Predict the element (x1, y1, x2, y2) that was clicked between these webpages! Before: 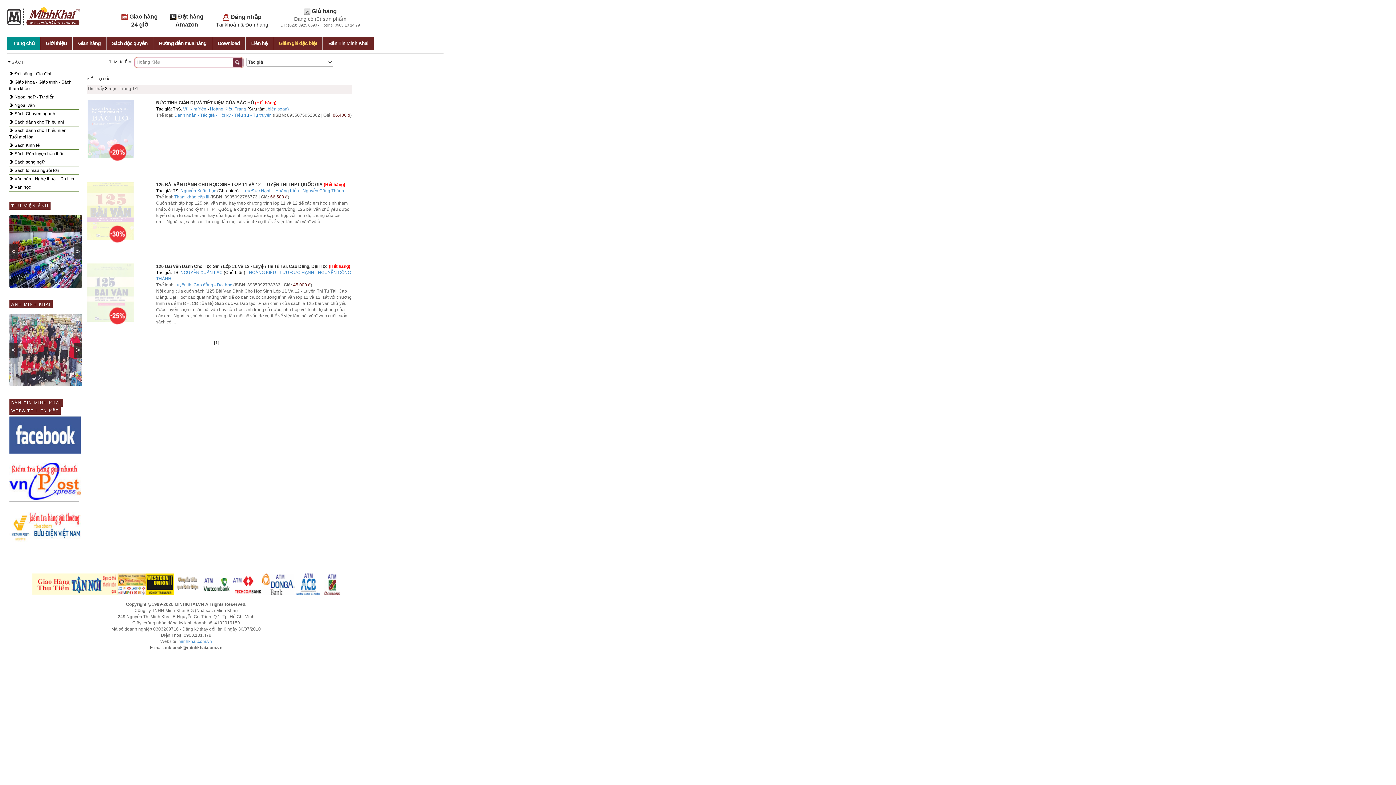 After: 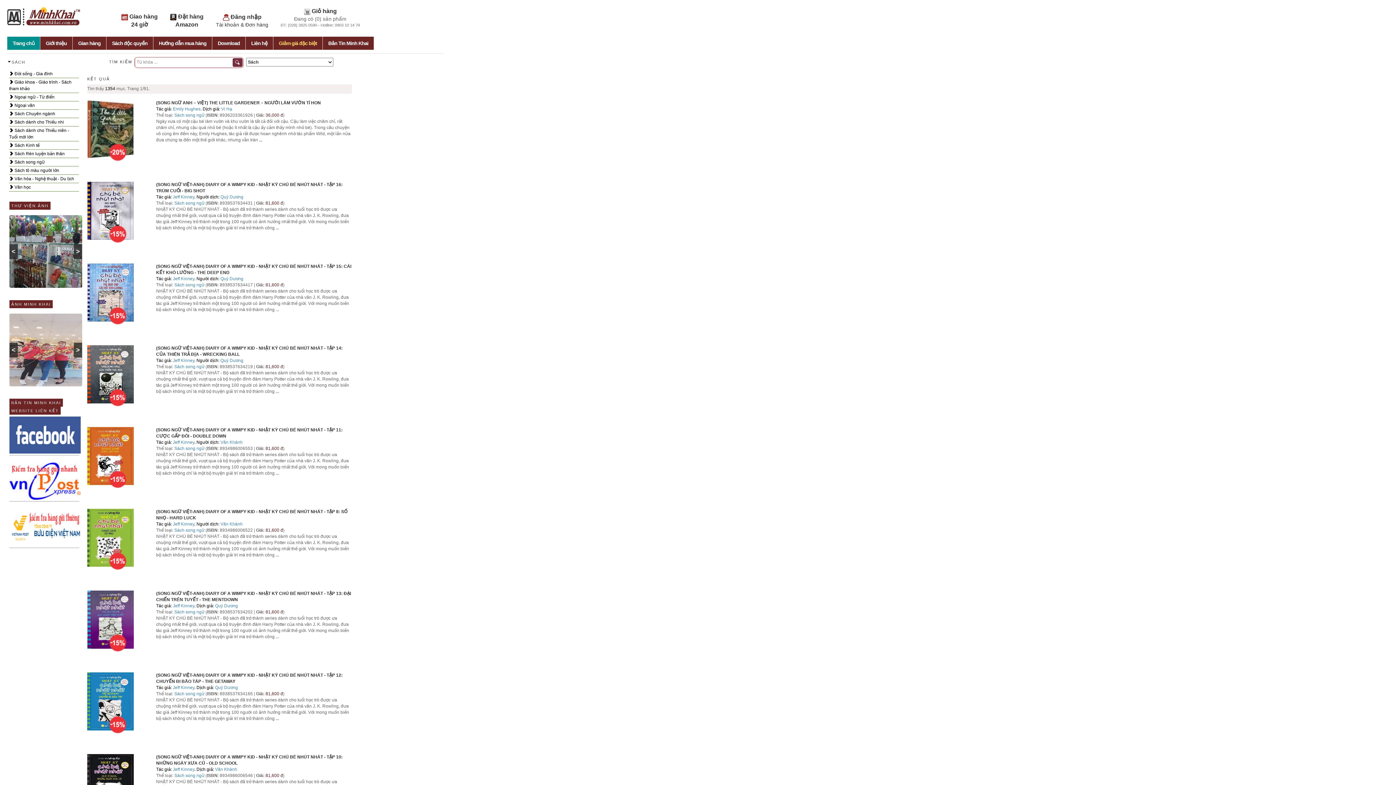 Action: label:  Sách song ngữ bbox: (9, 158, 78, 166)